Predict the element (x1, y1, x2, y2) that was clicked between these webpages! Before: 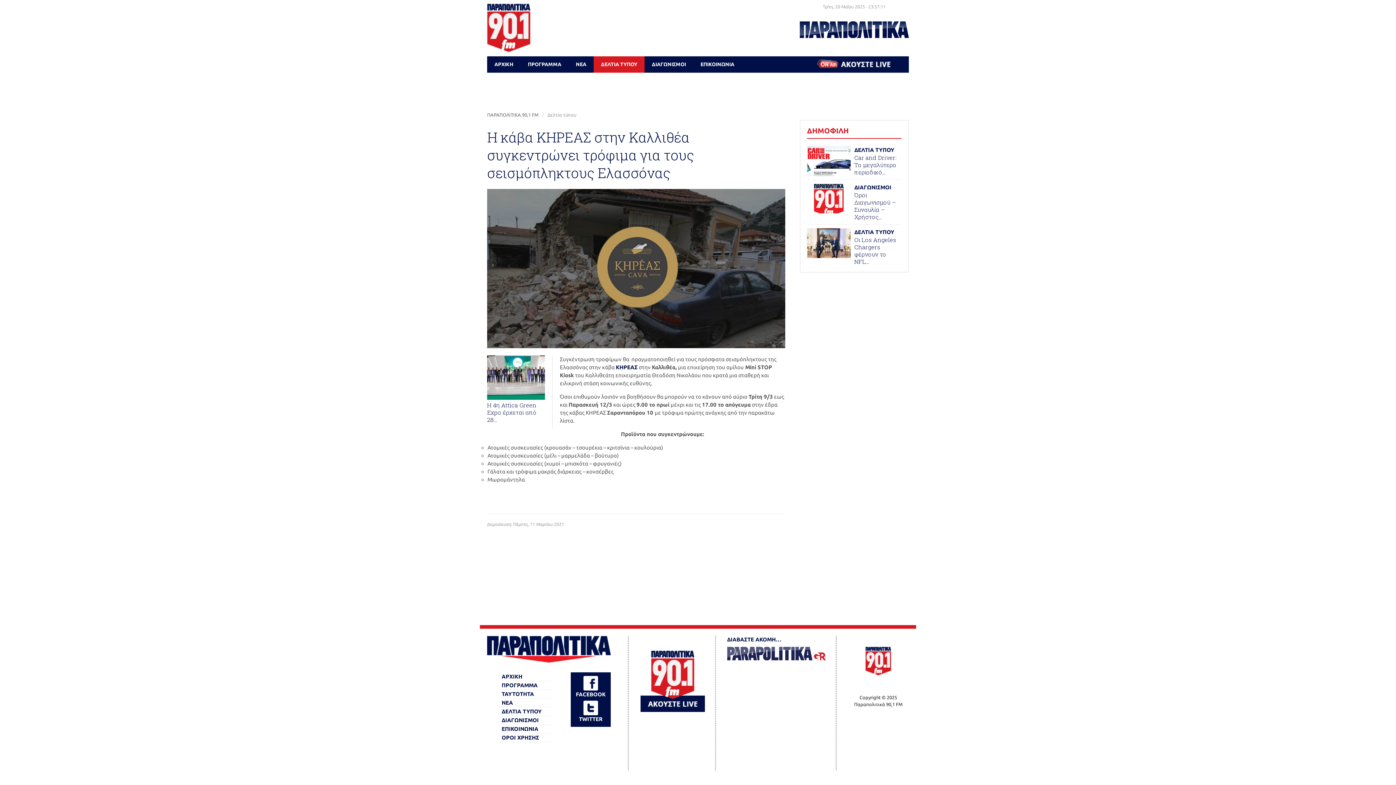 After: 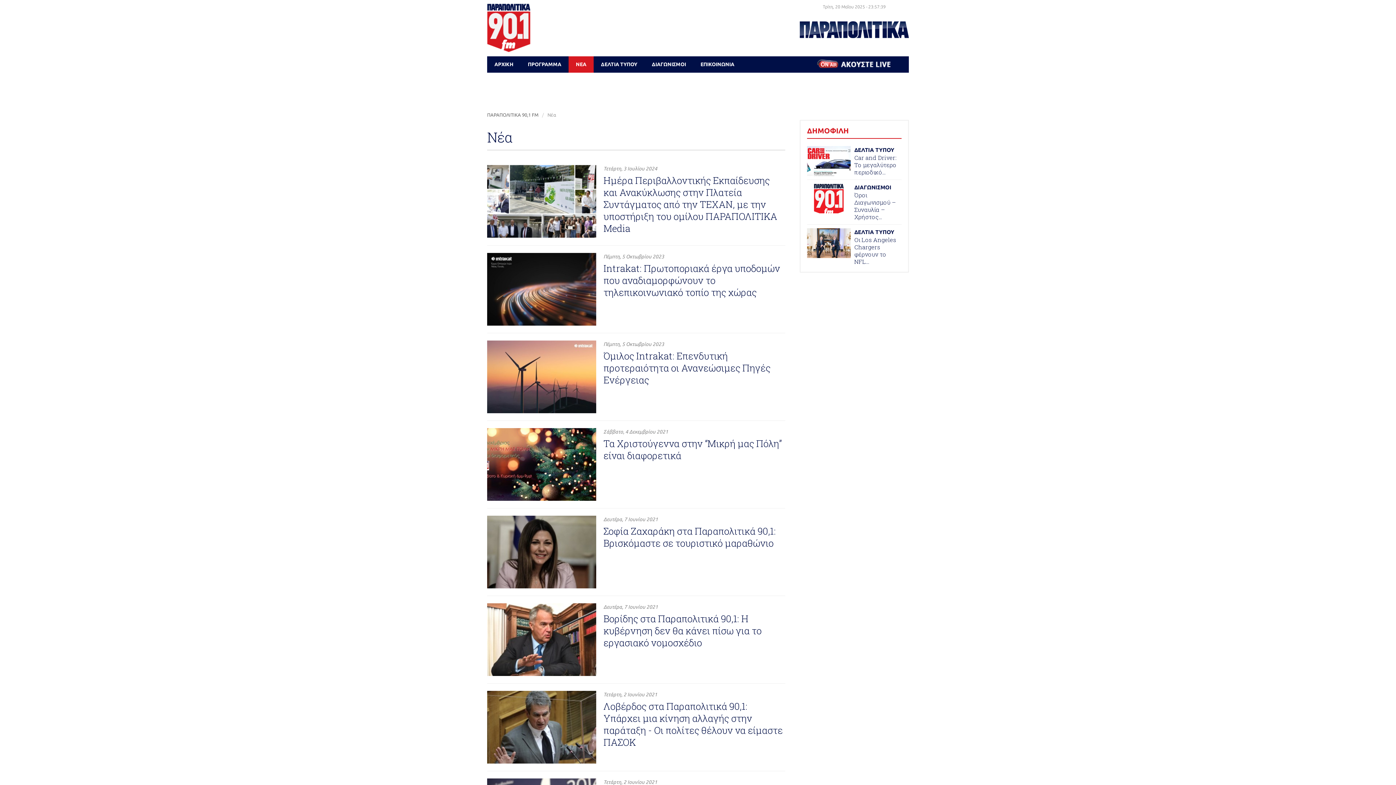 Action: label: ΝΕΑ bbox: (501, 698, 550, 707)